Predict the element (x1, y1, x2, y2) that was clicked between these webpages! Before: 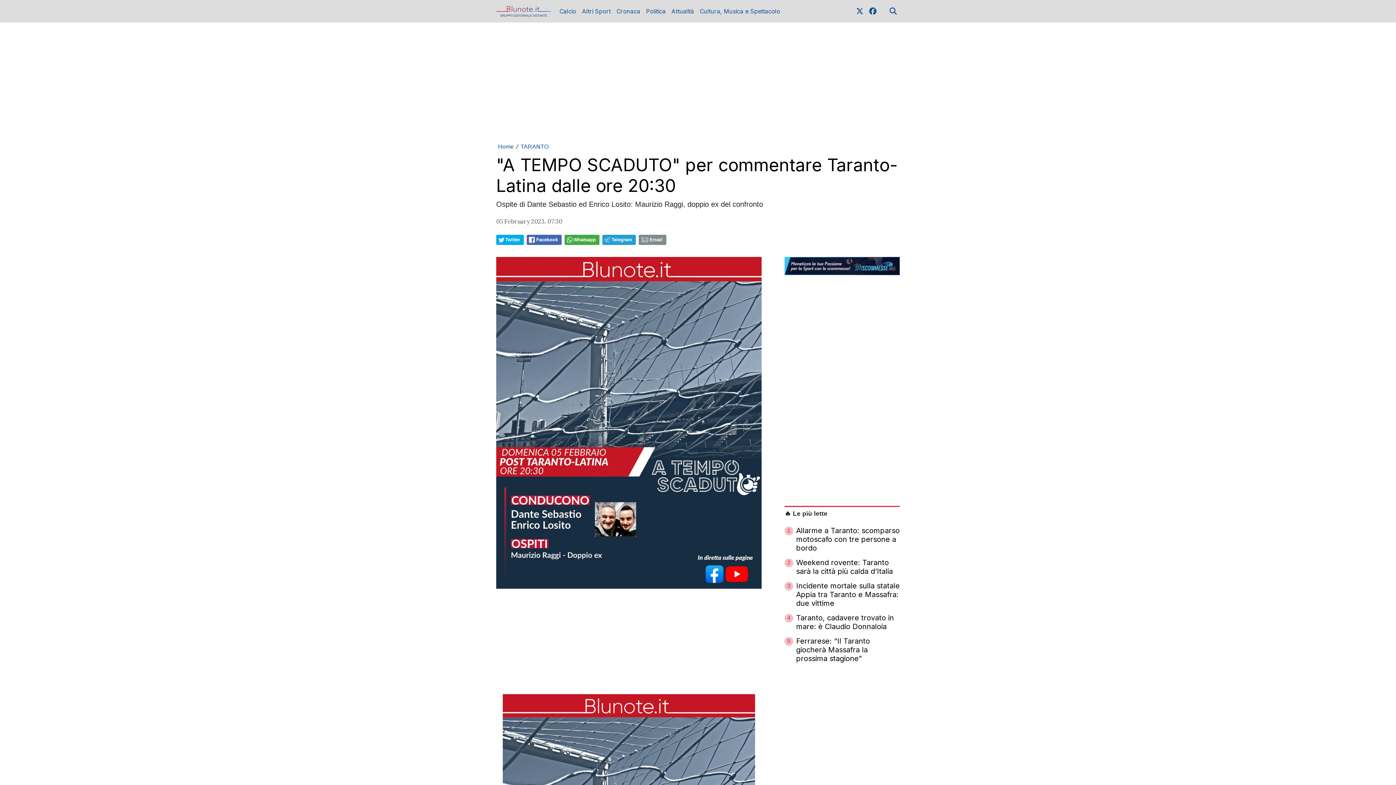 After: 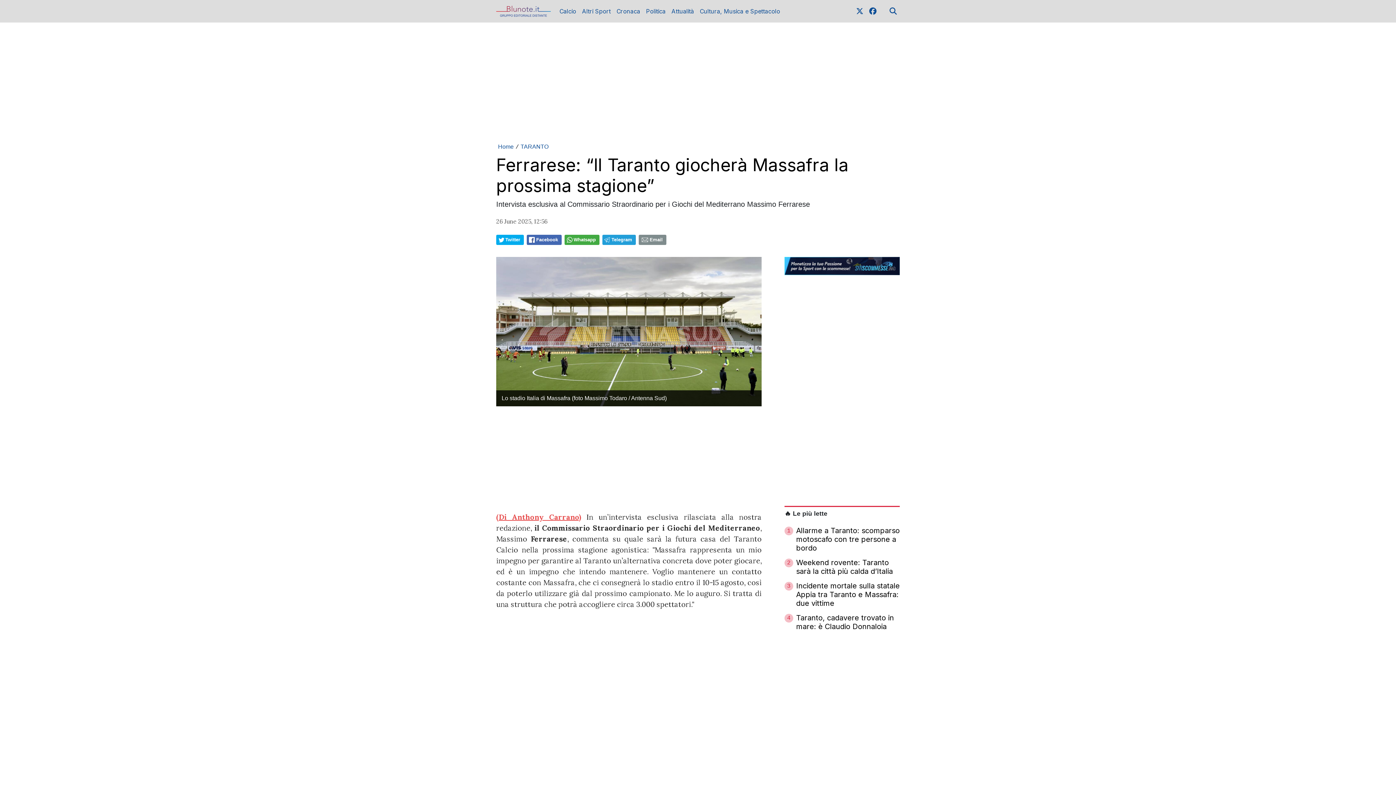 Action: label: 5
Ferrarese: “Il Taranto giocherà Massafra la prossima stagione” bbox: (784, 636, 900, 666)